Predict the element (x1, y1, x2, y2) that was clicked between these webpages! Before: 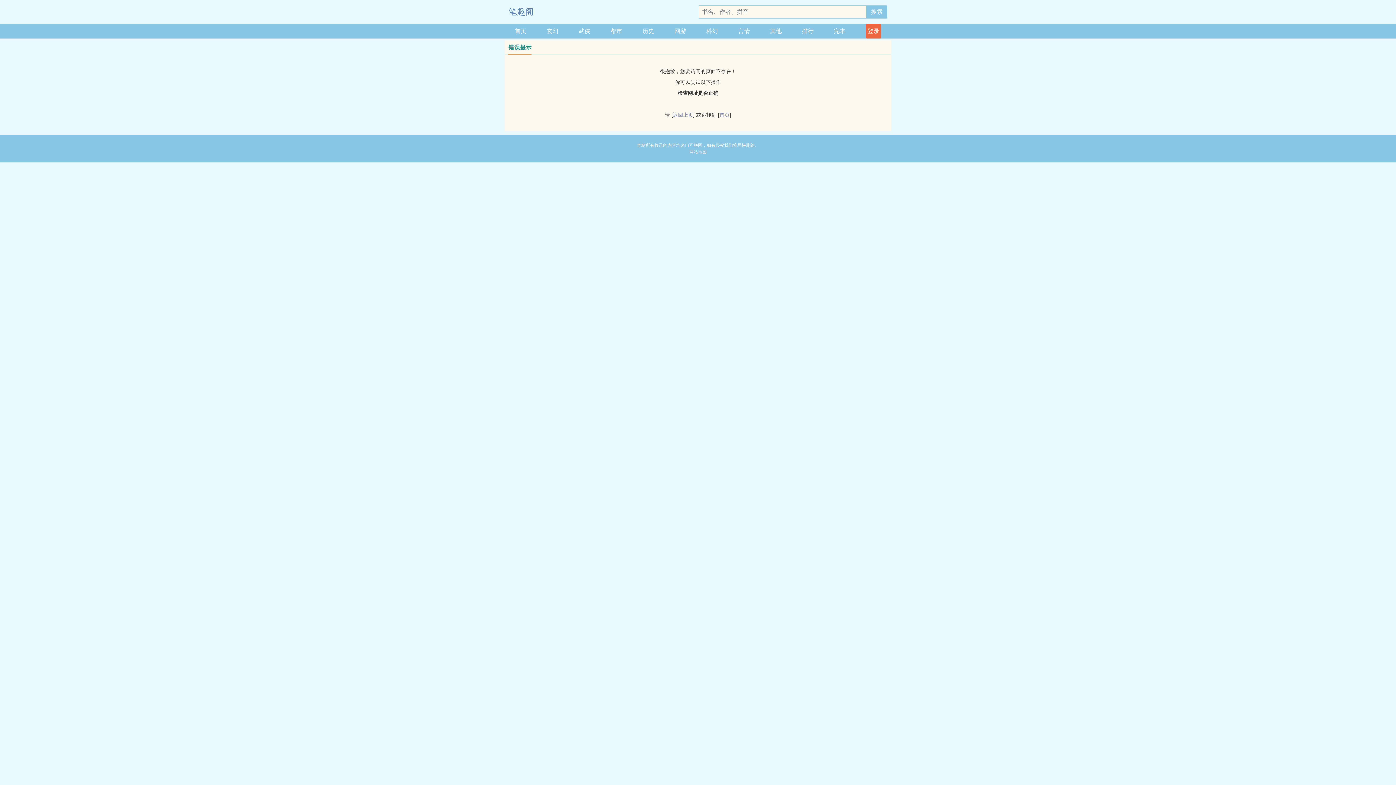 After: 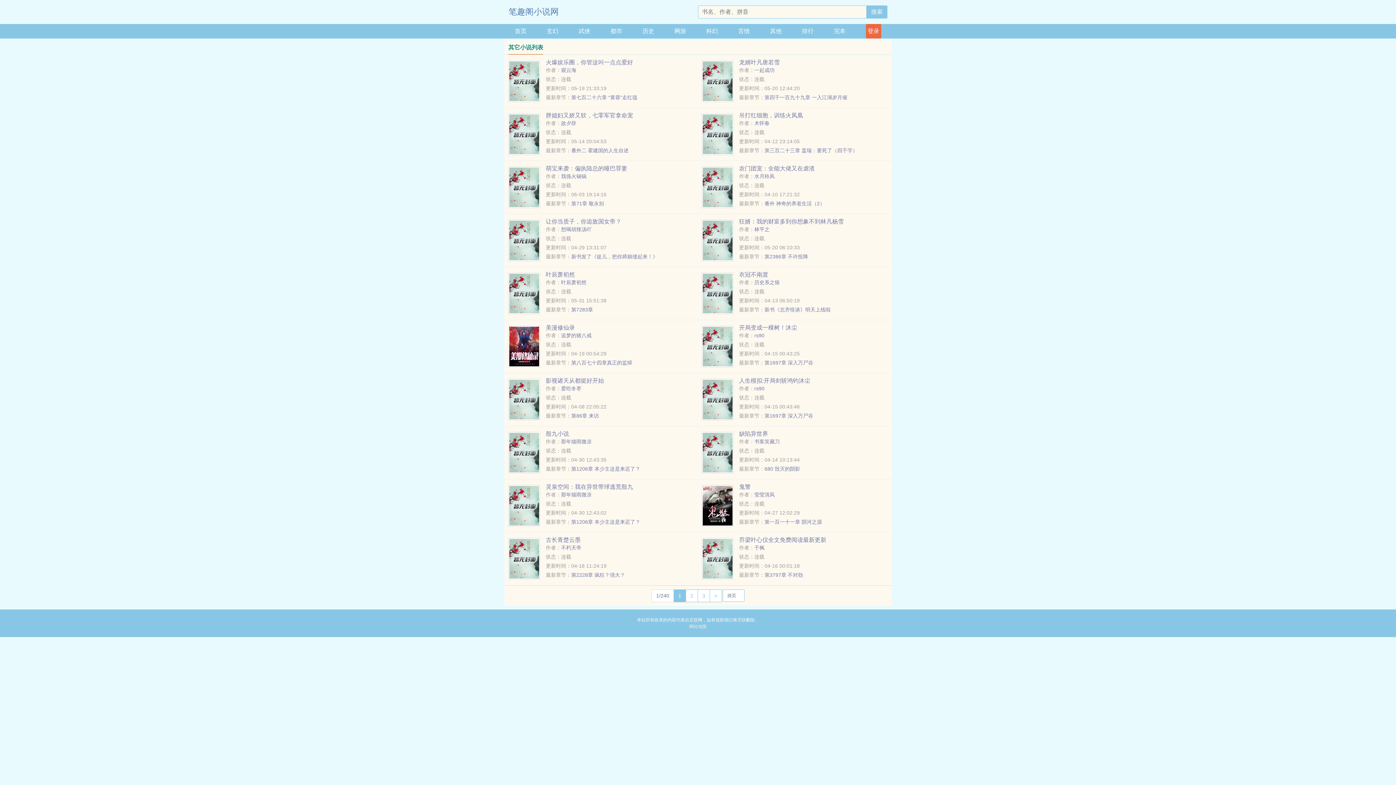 Action: bbox: (770, 24, 781, 38) label: 其他